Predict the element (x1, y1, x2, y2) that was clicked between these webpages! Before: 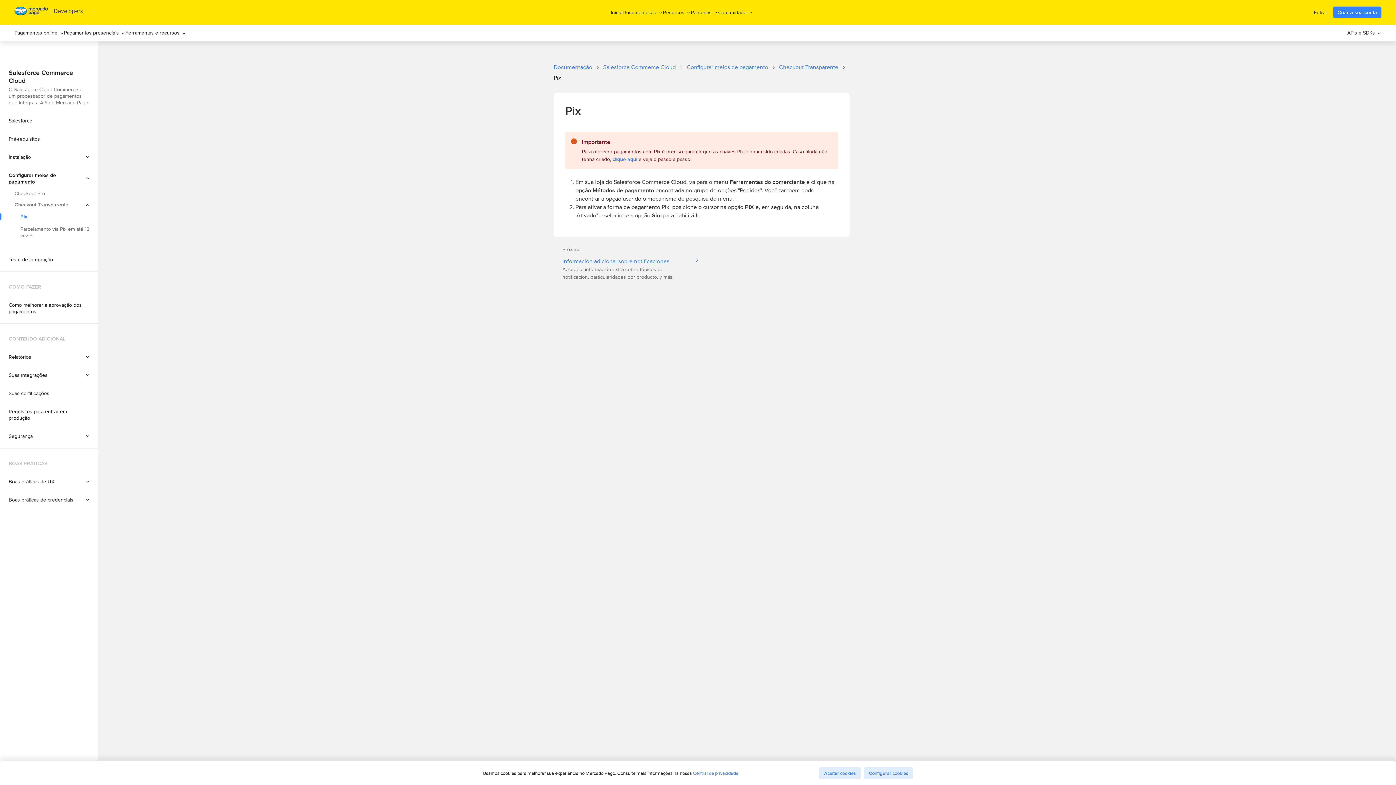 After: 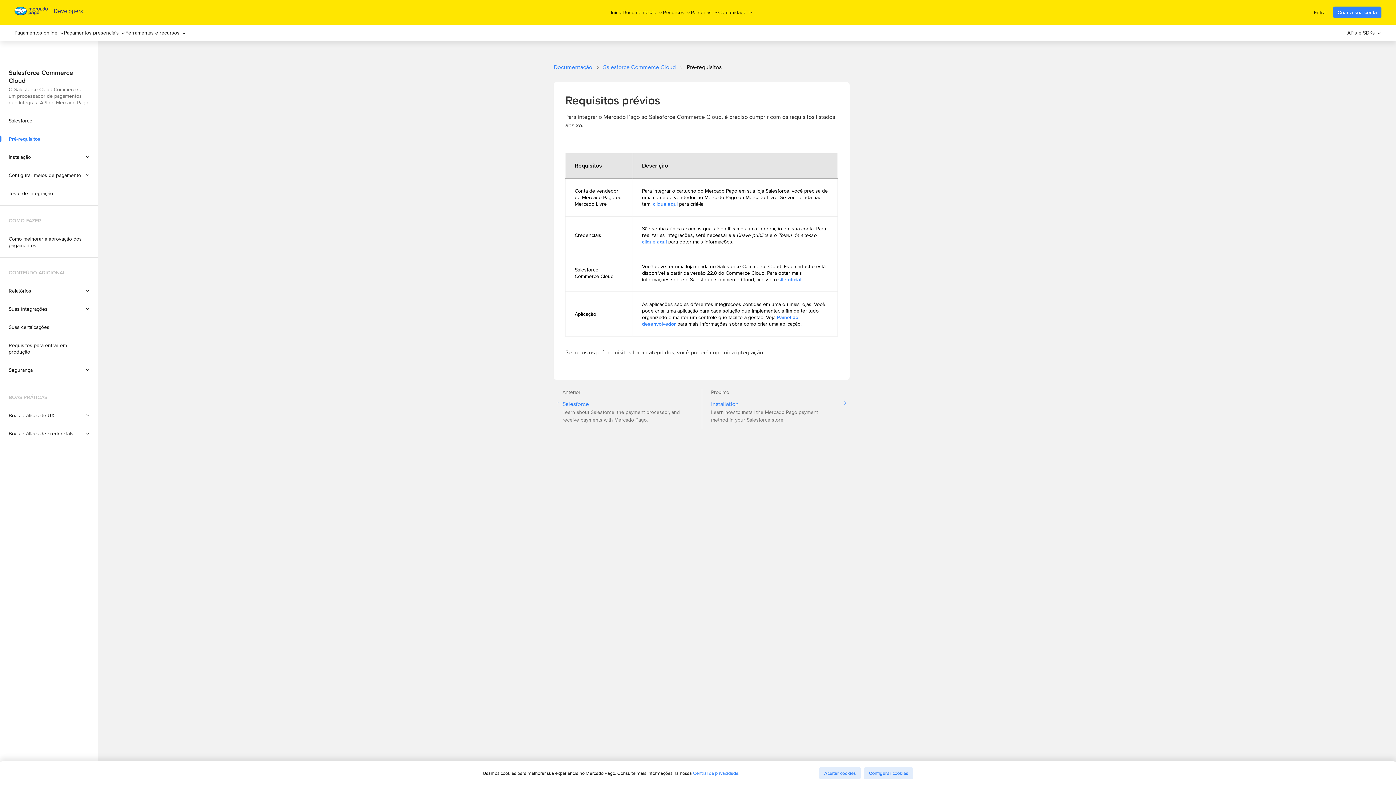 Action: bbox: (0, 135, 98, 142) label: Pré-requisitos